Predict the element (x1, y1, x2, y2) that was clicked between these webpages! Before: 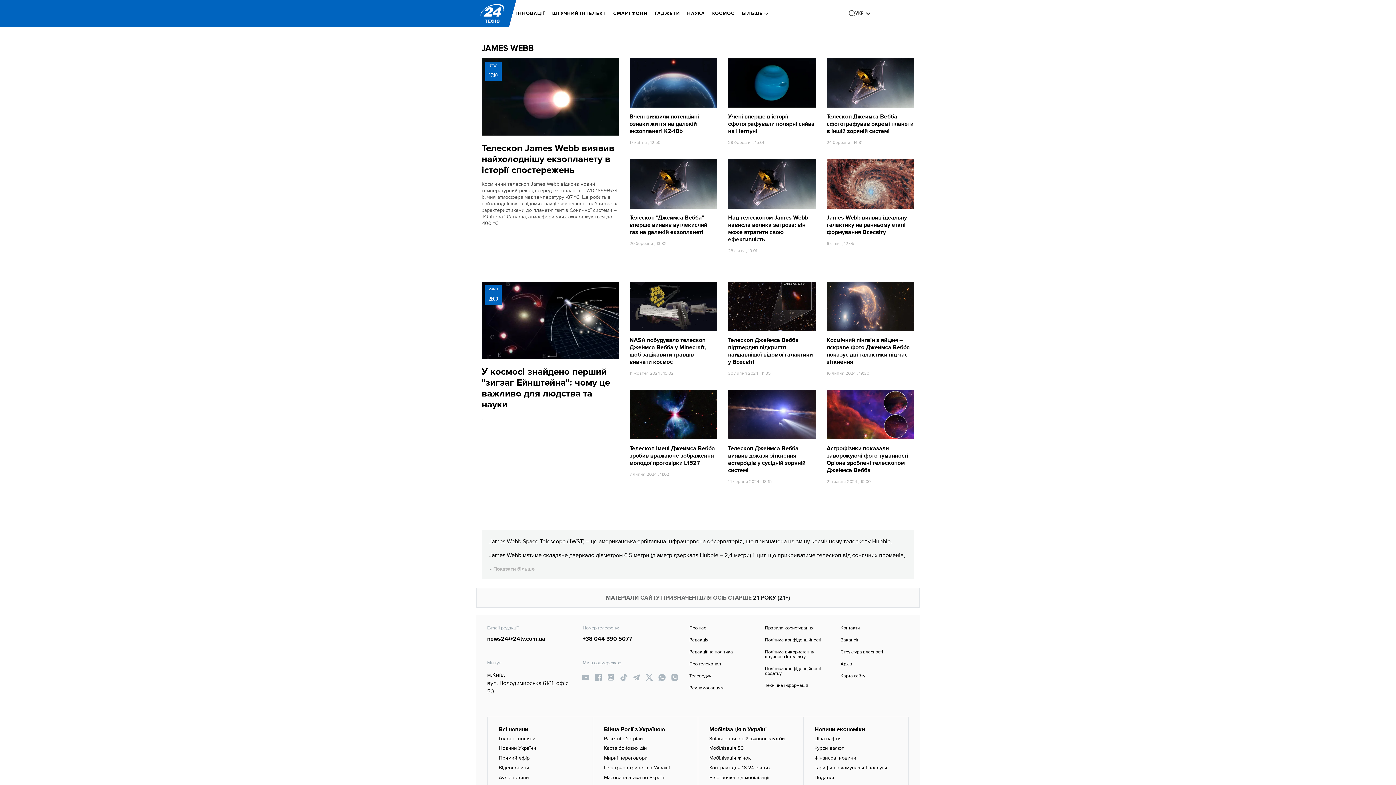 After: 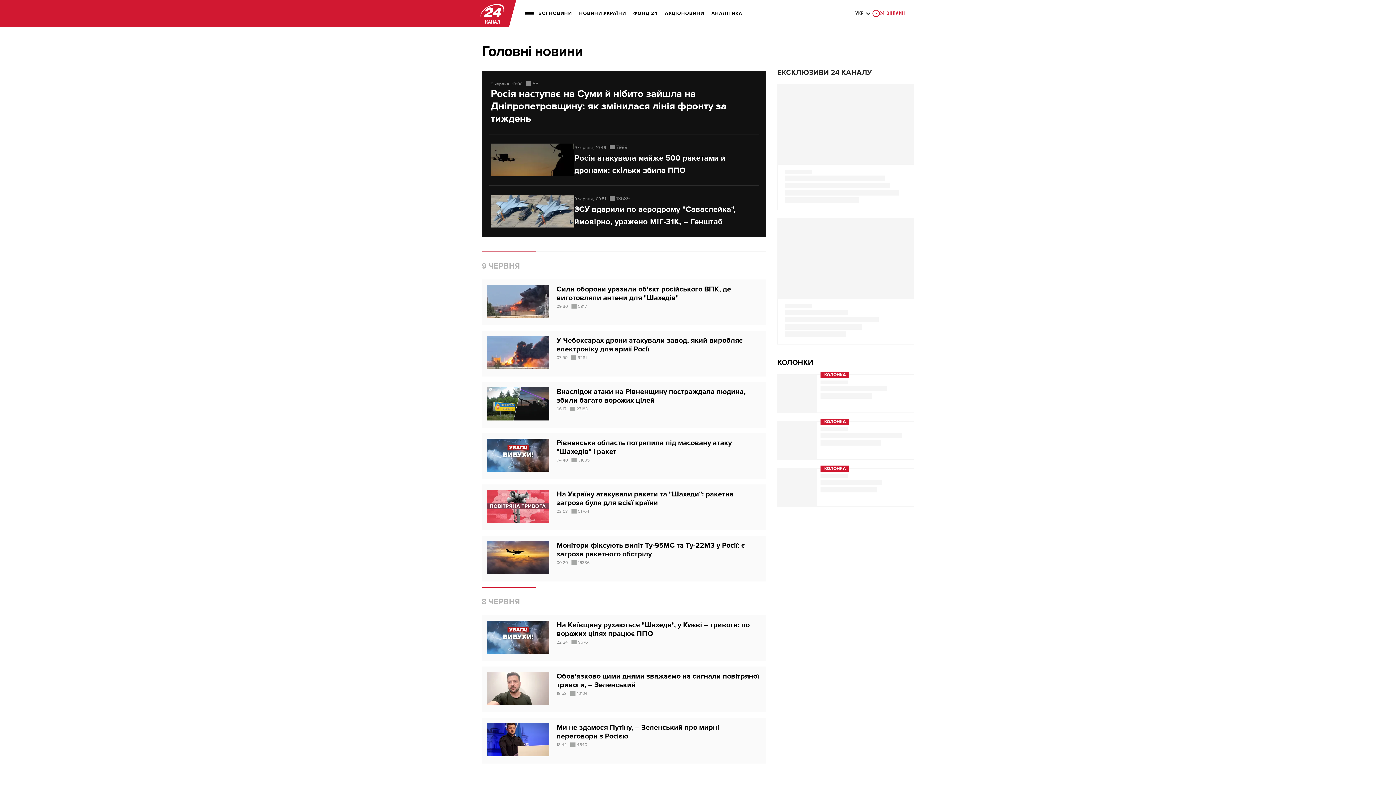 Action: bbox: (498, 735, 535, 742) label: Головні новини